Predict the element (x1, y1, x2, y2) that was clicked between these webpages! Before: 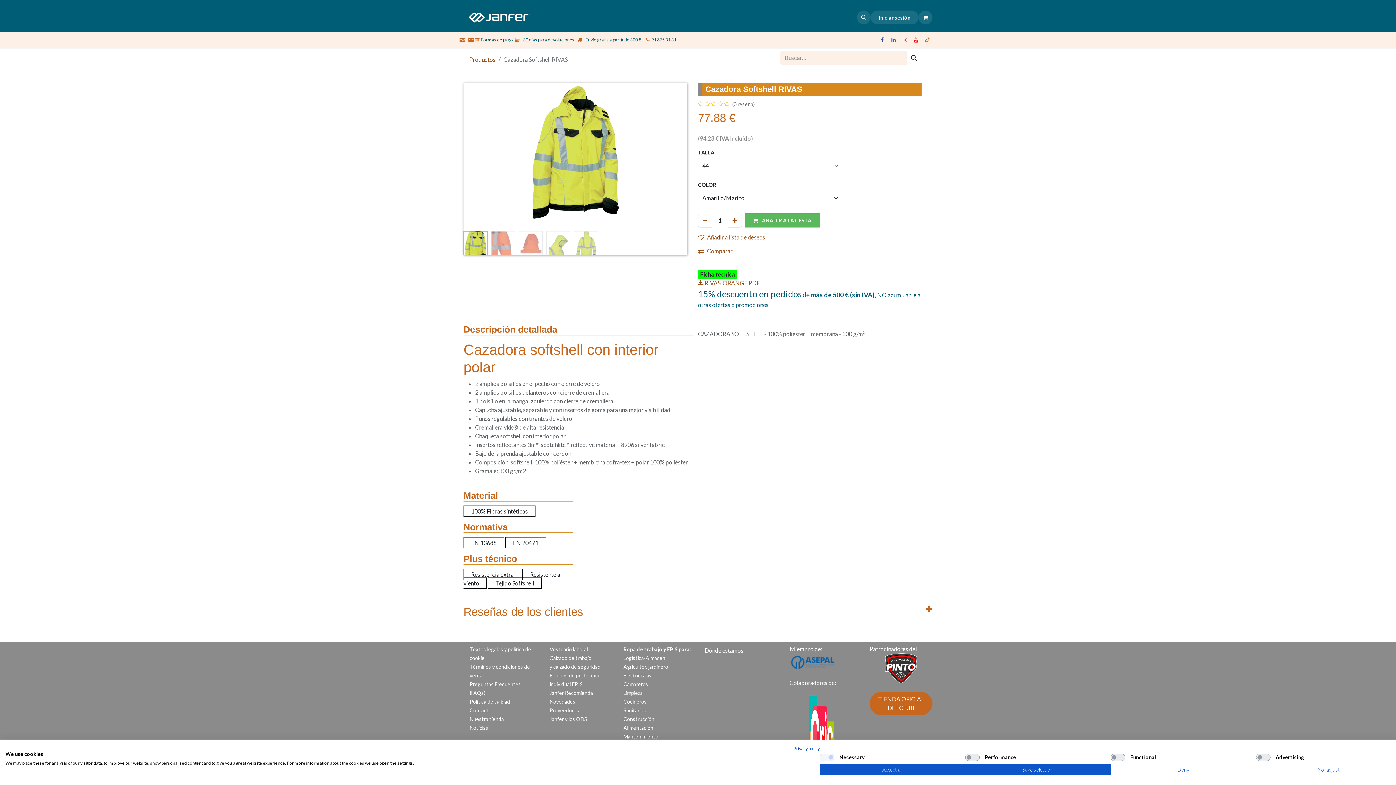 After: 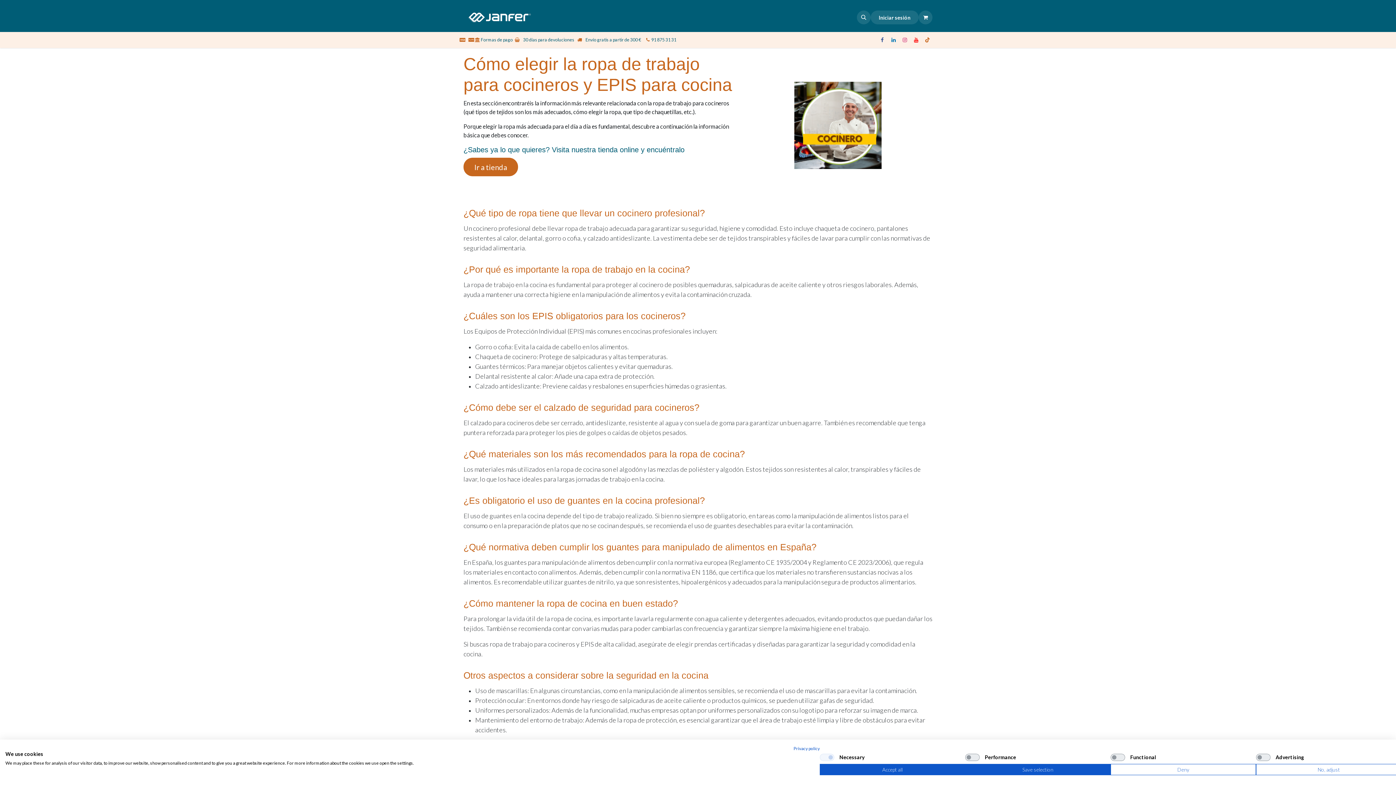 Action: label: Cocineros
 bbox: (623, 698, 646, 705)